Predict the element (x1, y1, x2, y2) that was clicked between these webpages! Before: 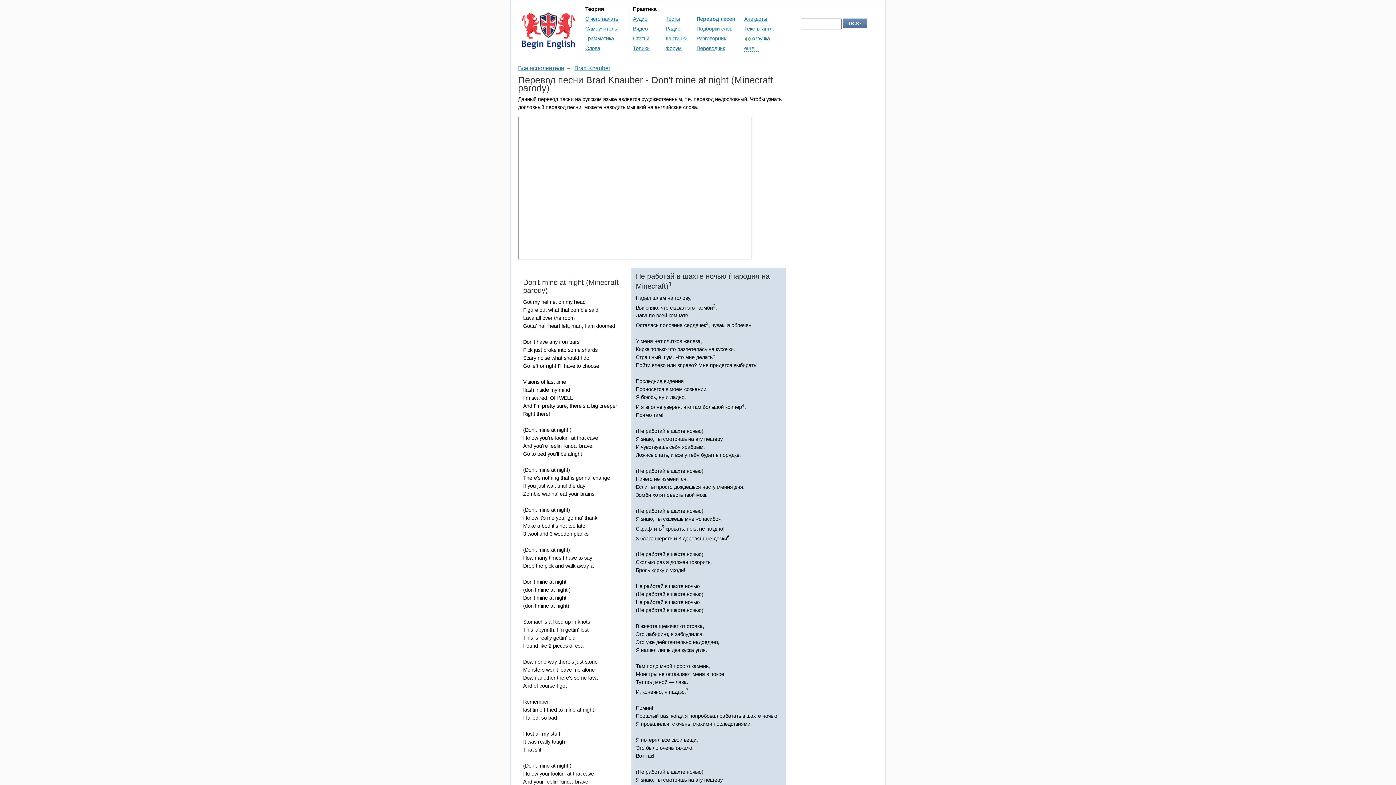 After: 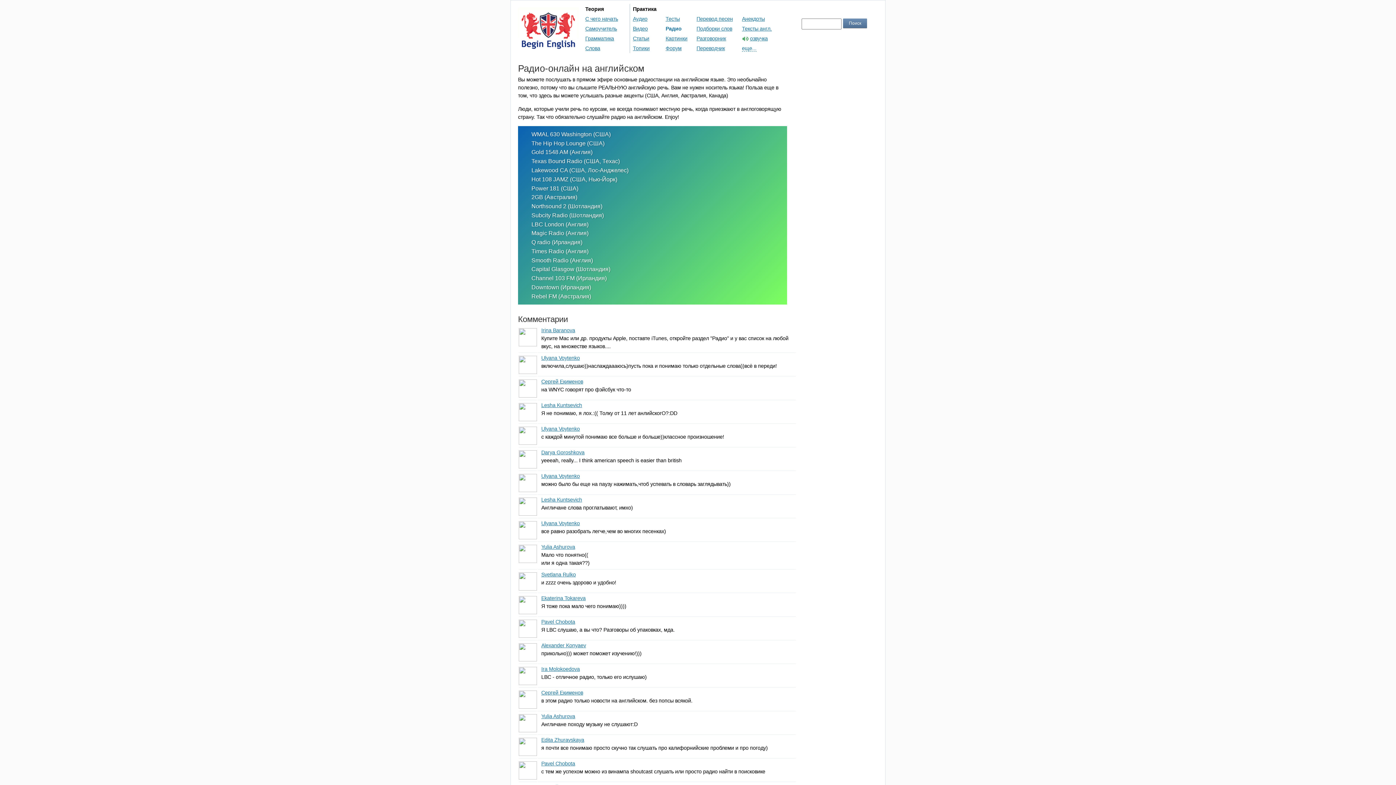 Action: label: Радио bbox: (665, 25, 680, 31)